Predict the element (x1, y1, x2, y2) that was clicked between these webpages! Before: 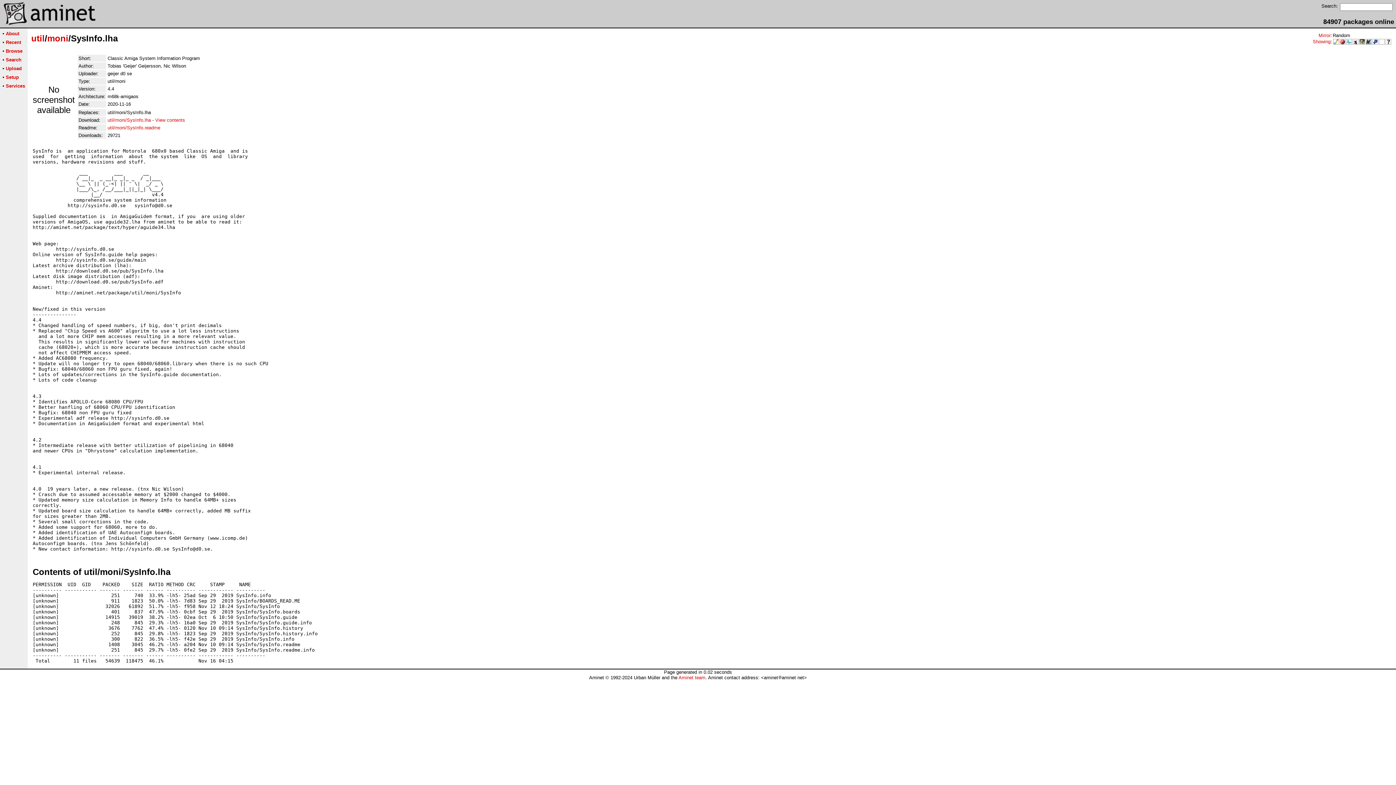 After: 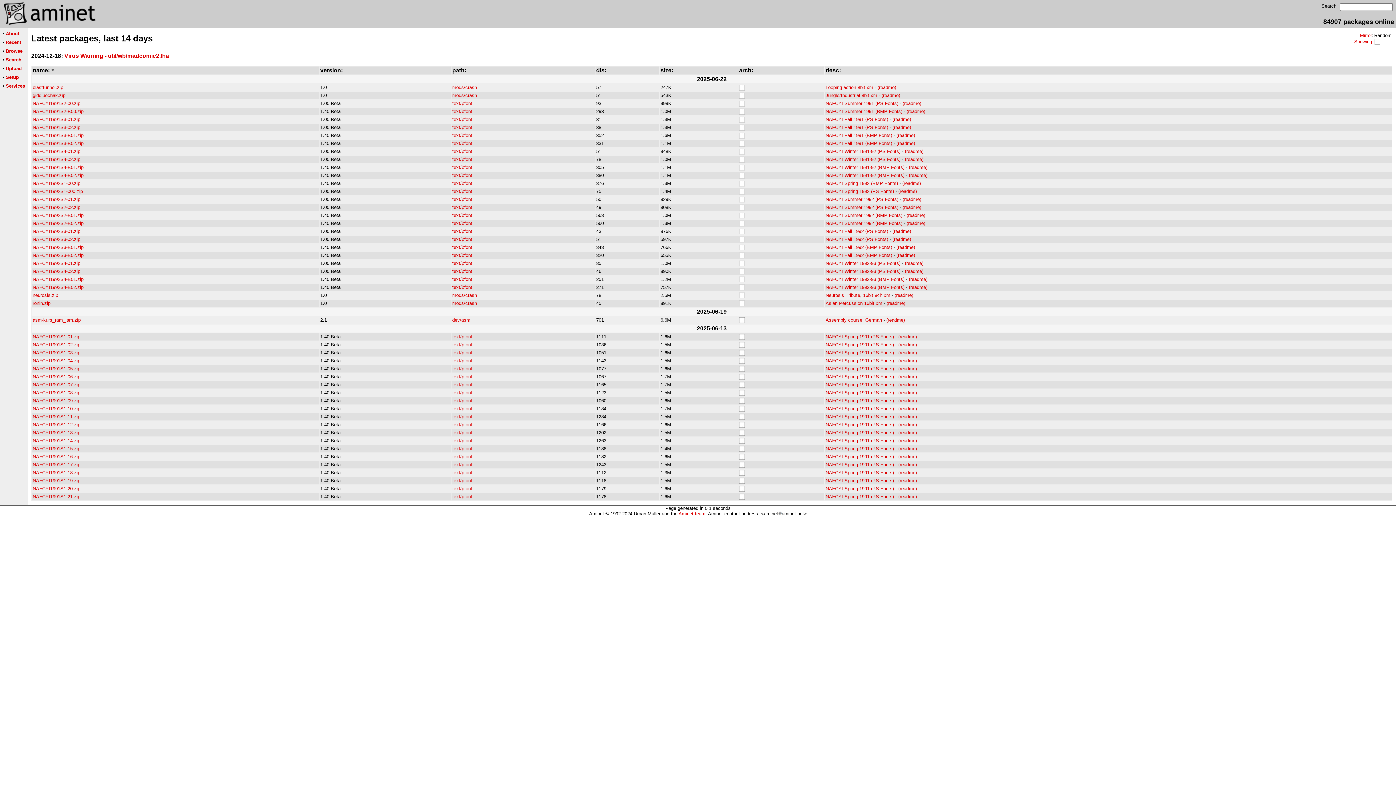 Action: bbox: (1378, 39, 1385, 45)